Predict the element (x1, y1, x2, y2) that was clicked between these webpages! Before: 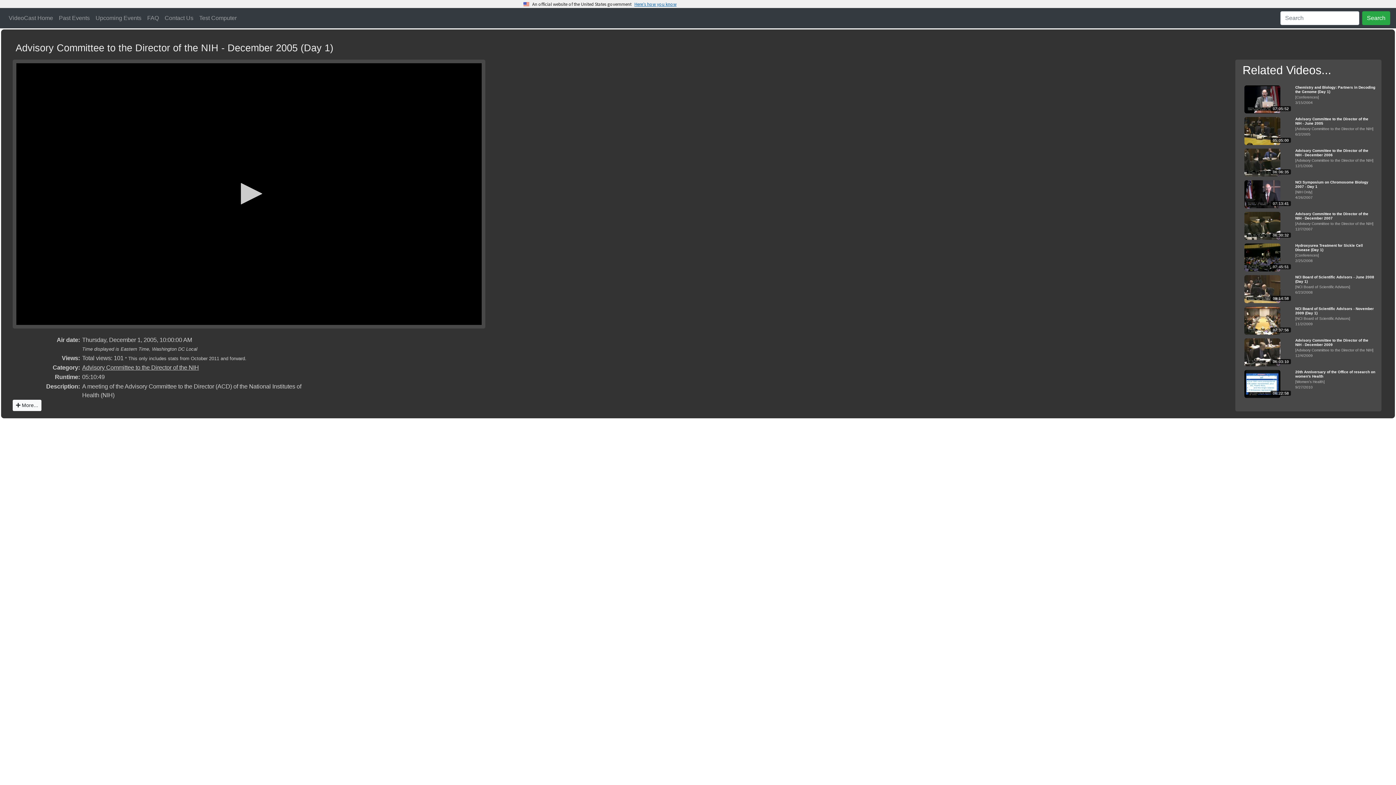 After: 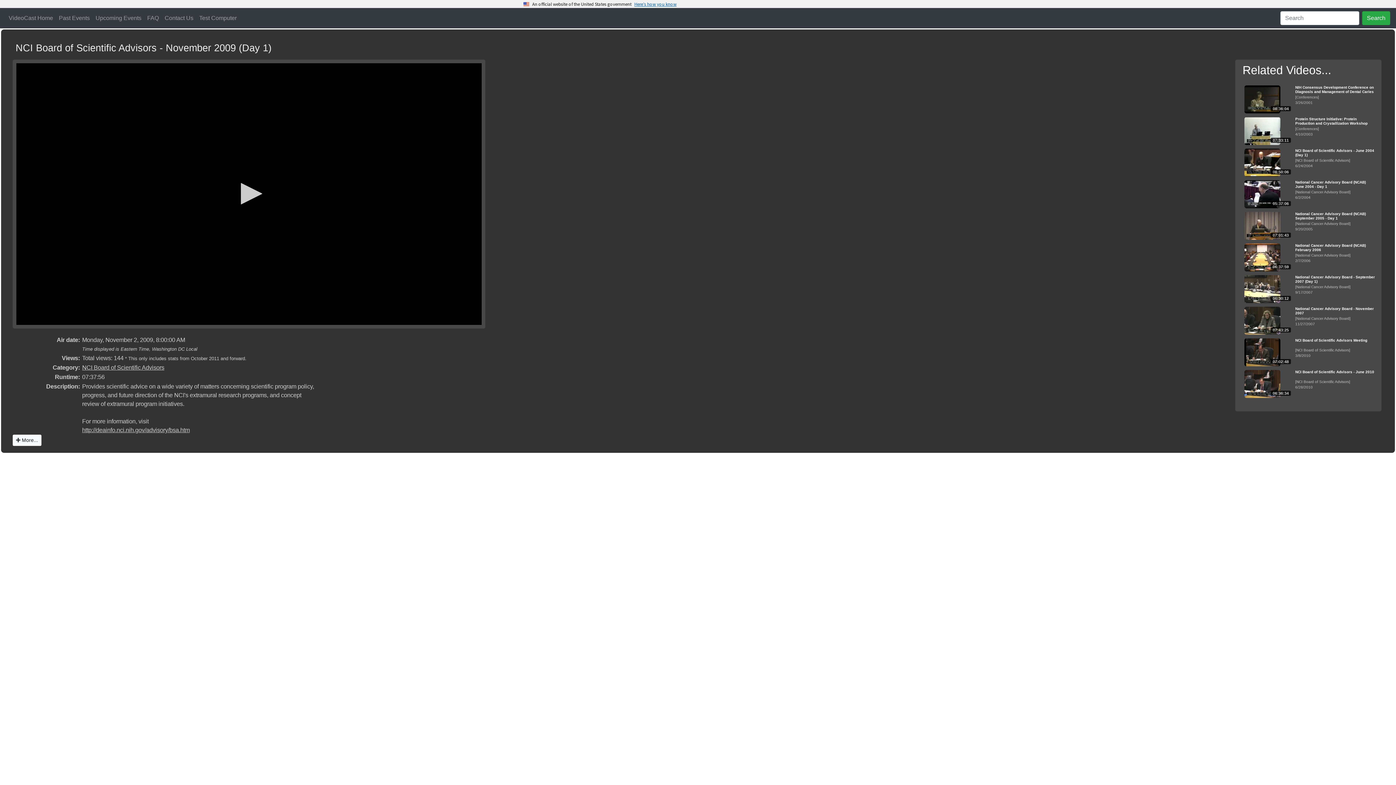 Action: label: NCI Board of Scientific Advisors - November 2009 (Day 1)
[NCI Board of Scientific Advisors]
11/2/2009 bbox: (1295, 306, 1375, 326)